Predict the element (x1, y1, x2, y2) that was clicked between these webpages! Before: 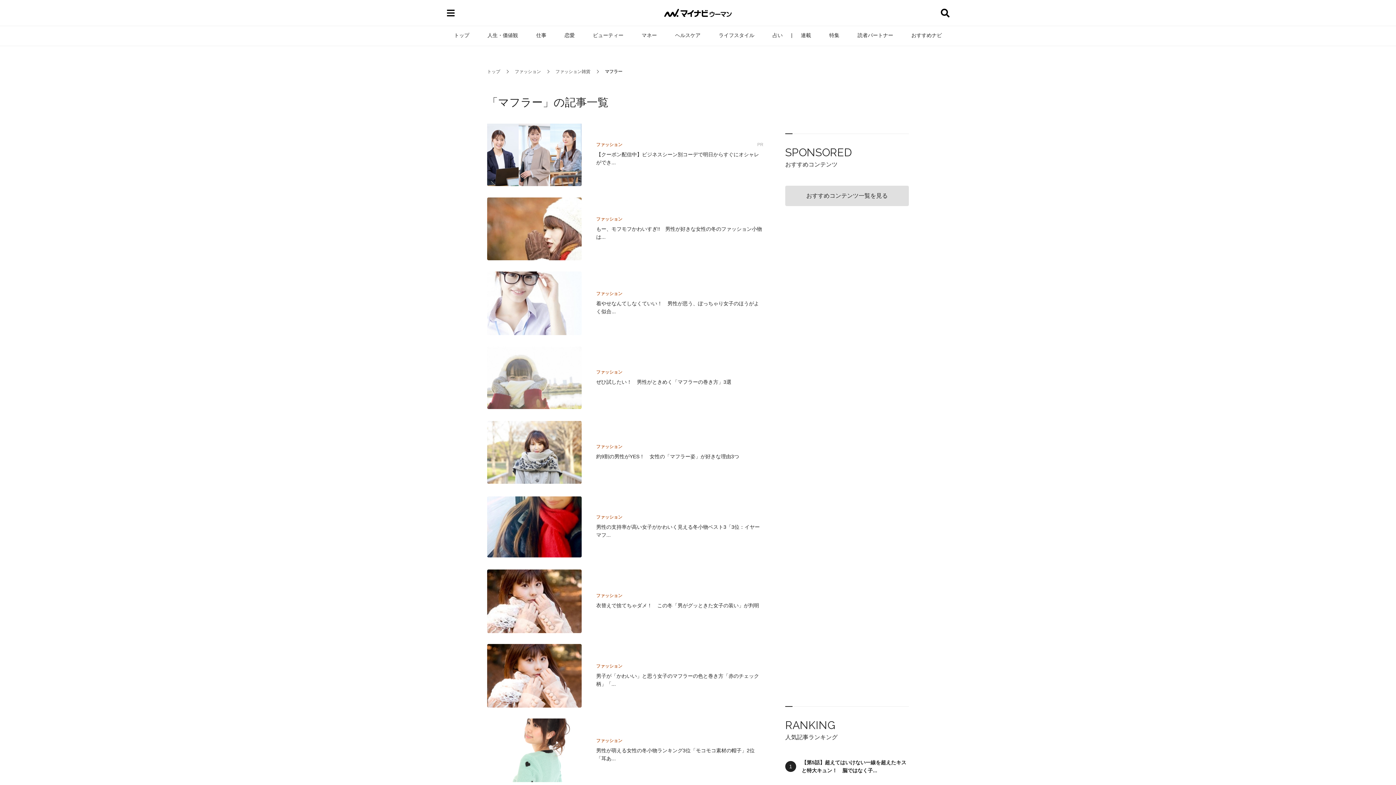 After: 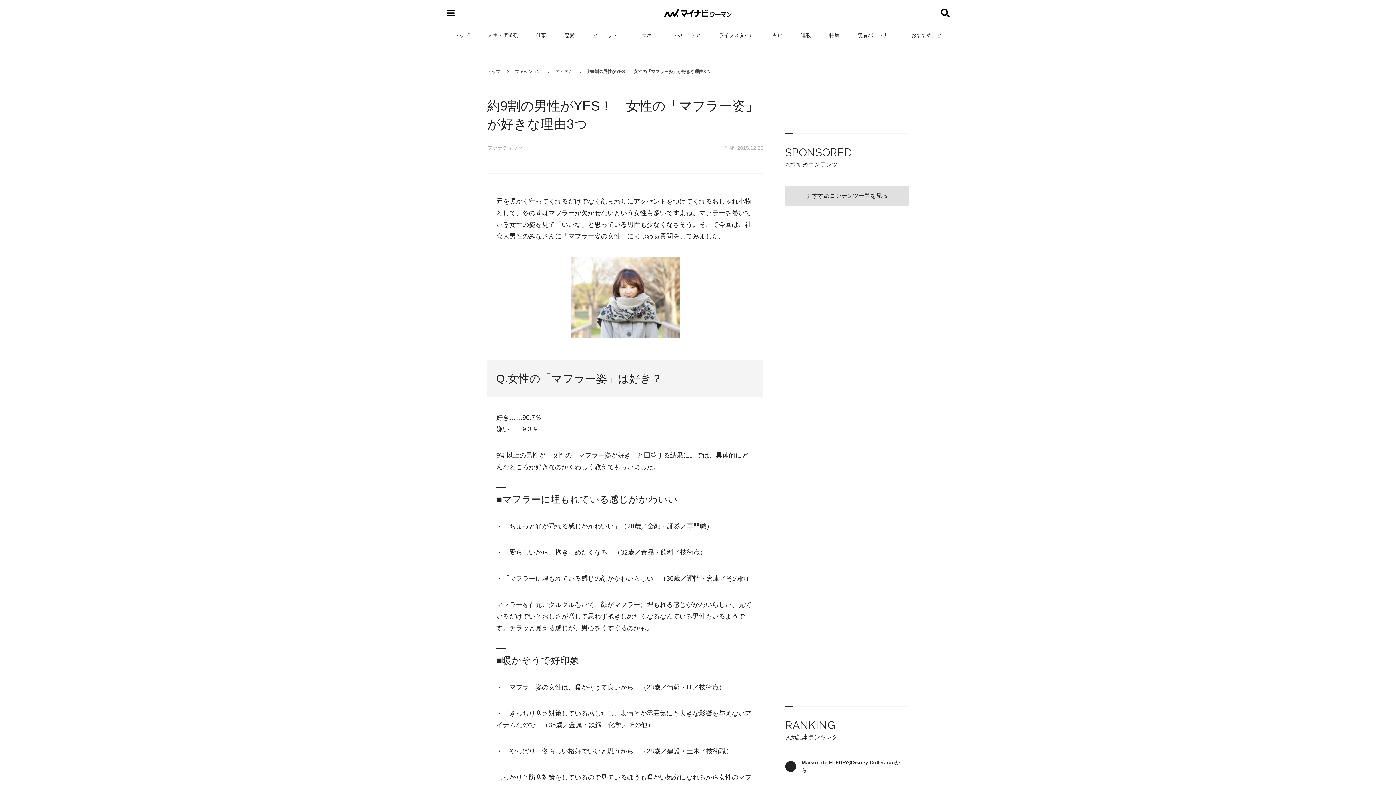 Action: label: ファッション
約9割の男性がYES！　女性の「マフラー姿」が好きな理由3つ bbox: (487, 420, 763, 484)